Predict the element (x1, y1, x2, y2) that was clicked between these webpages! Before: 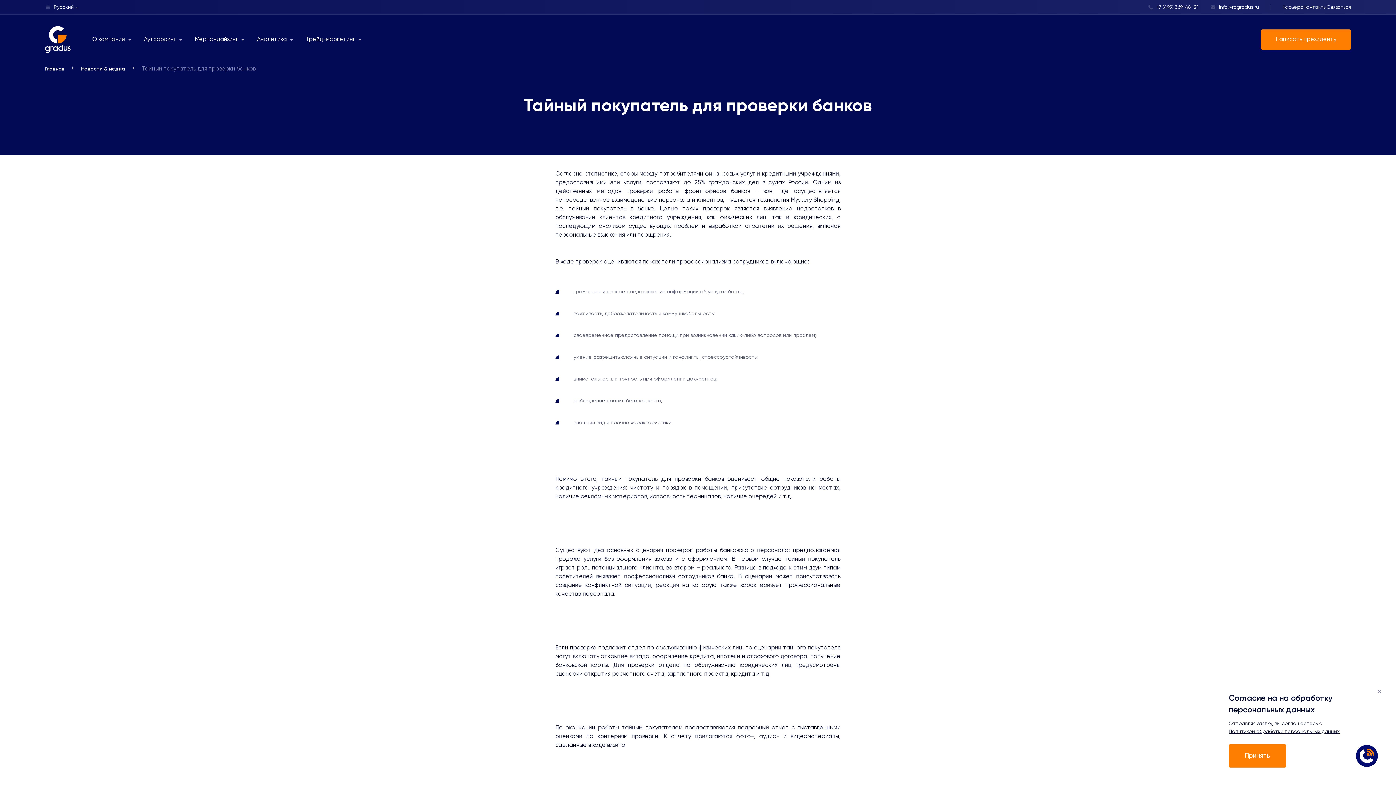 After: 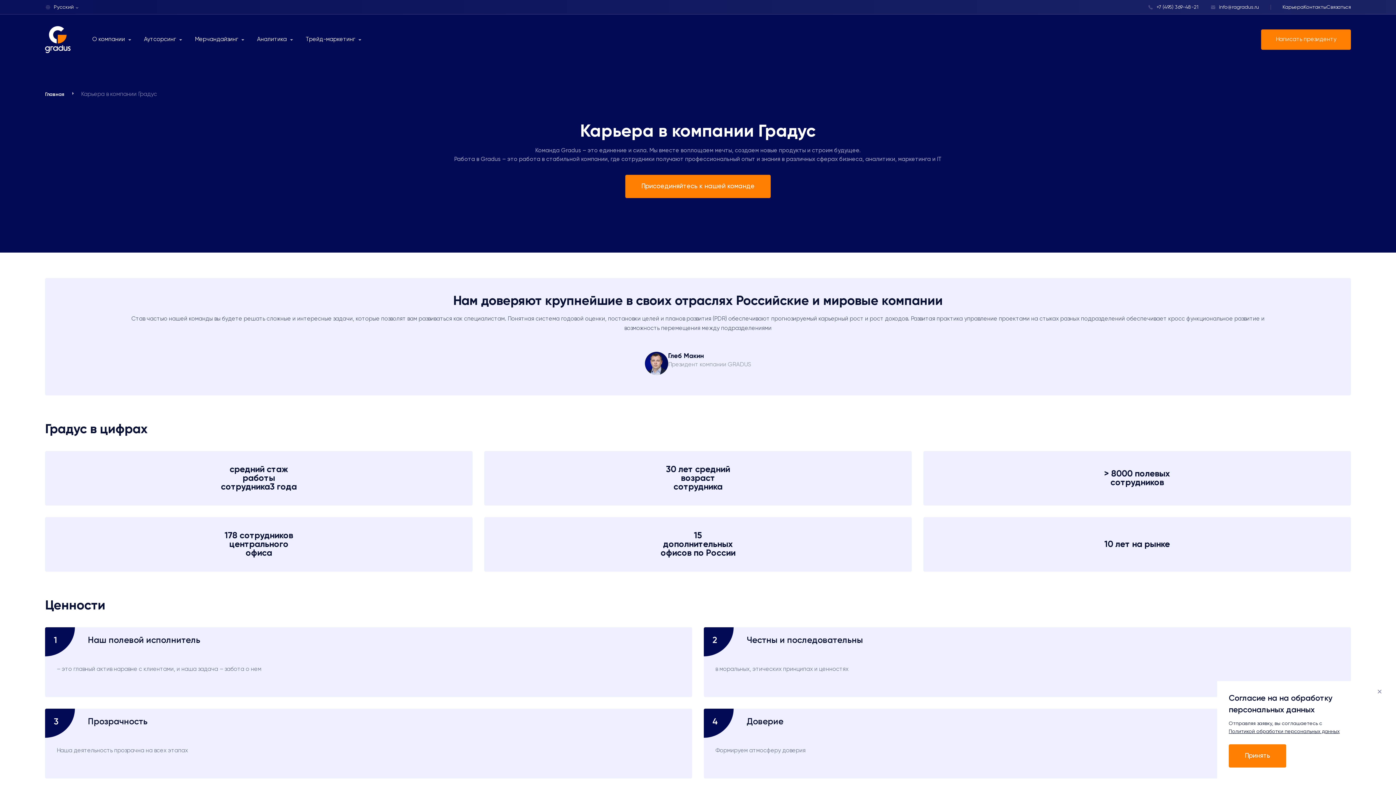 Action: bbox: (1282, 4, 1304, 9) label: Карьера